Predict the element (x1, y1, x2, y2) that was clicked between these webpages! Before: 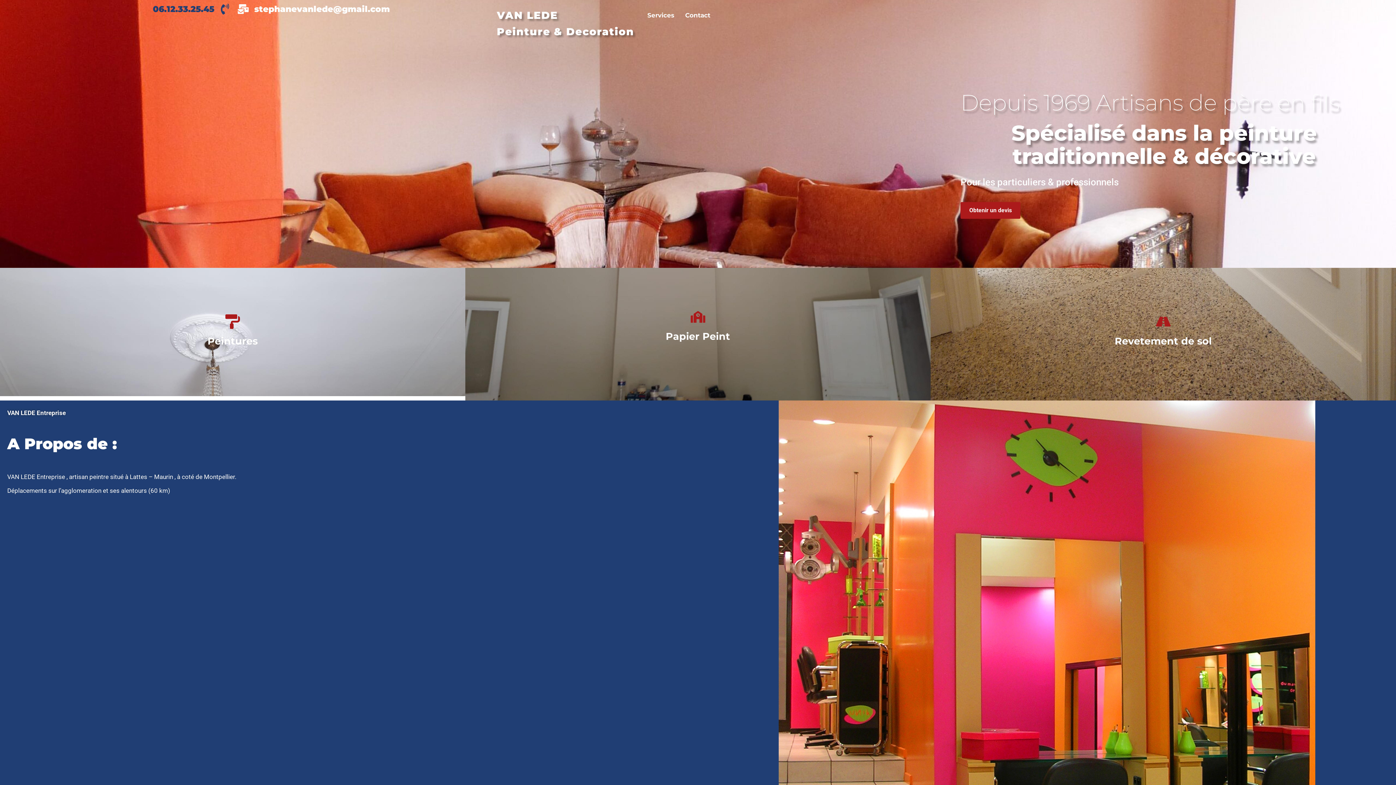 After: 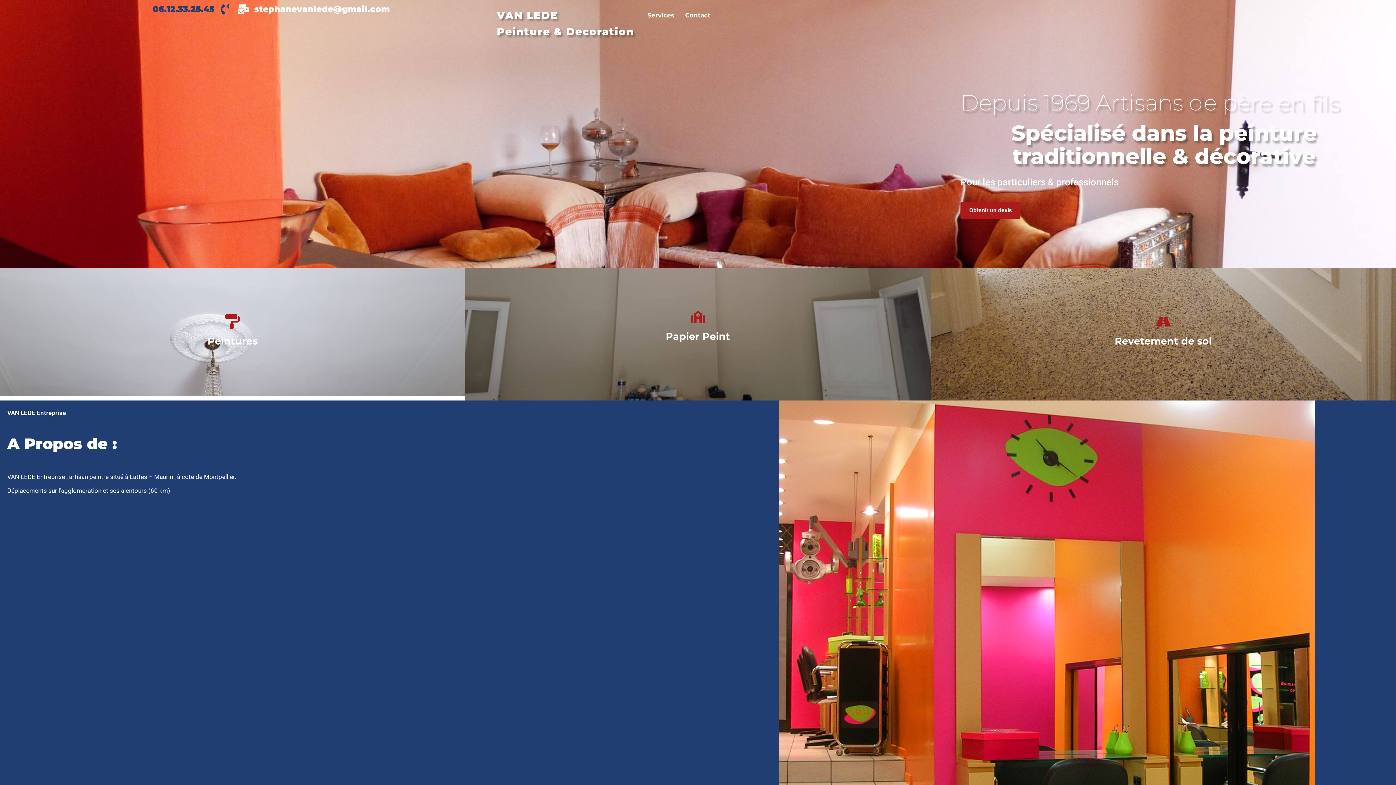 Action: label: Obtenir un devis bbox: (960, 202, 1020, 218)